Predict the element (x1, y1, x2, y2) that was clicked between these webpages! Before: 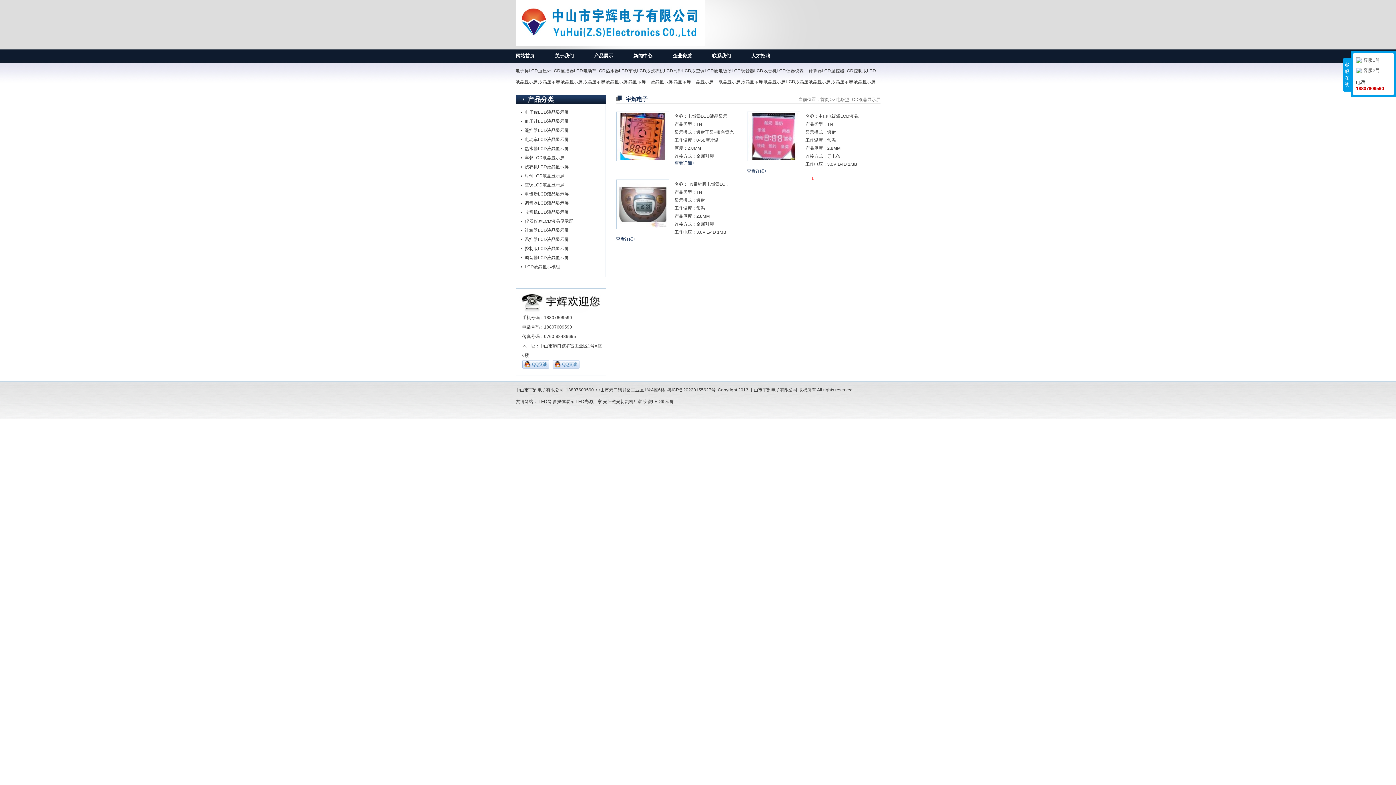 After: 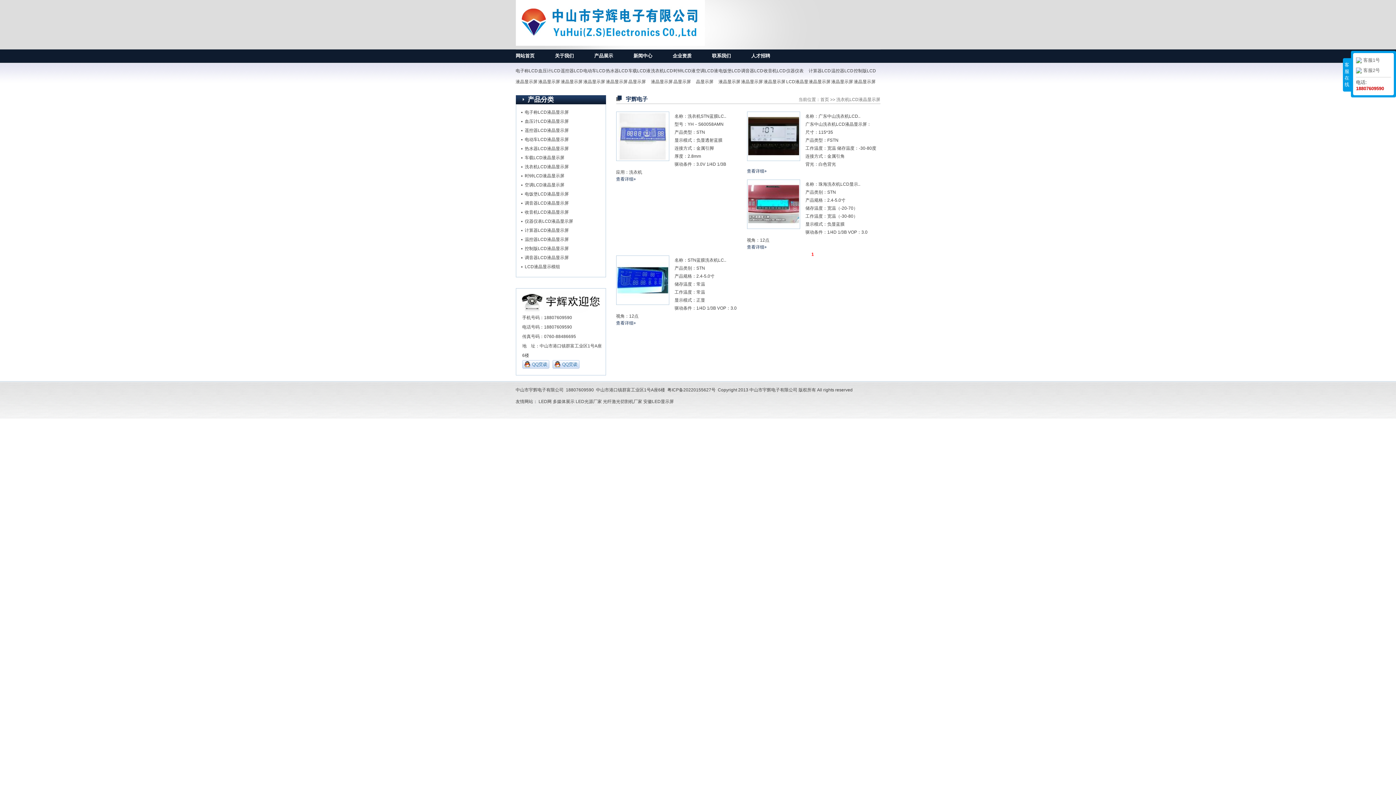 Action: label: 洗衣机LCD液晶显示屏 bbox: (521, 162, 611, 171)